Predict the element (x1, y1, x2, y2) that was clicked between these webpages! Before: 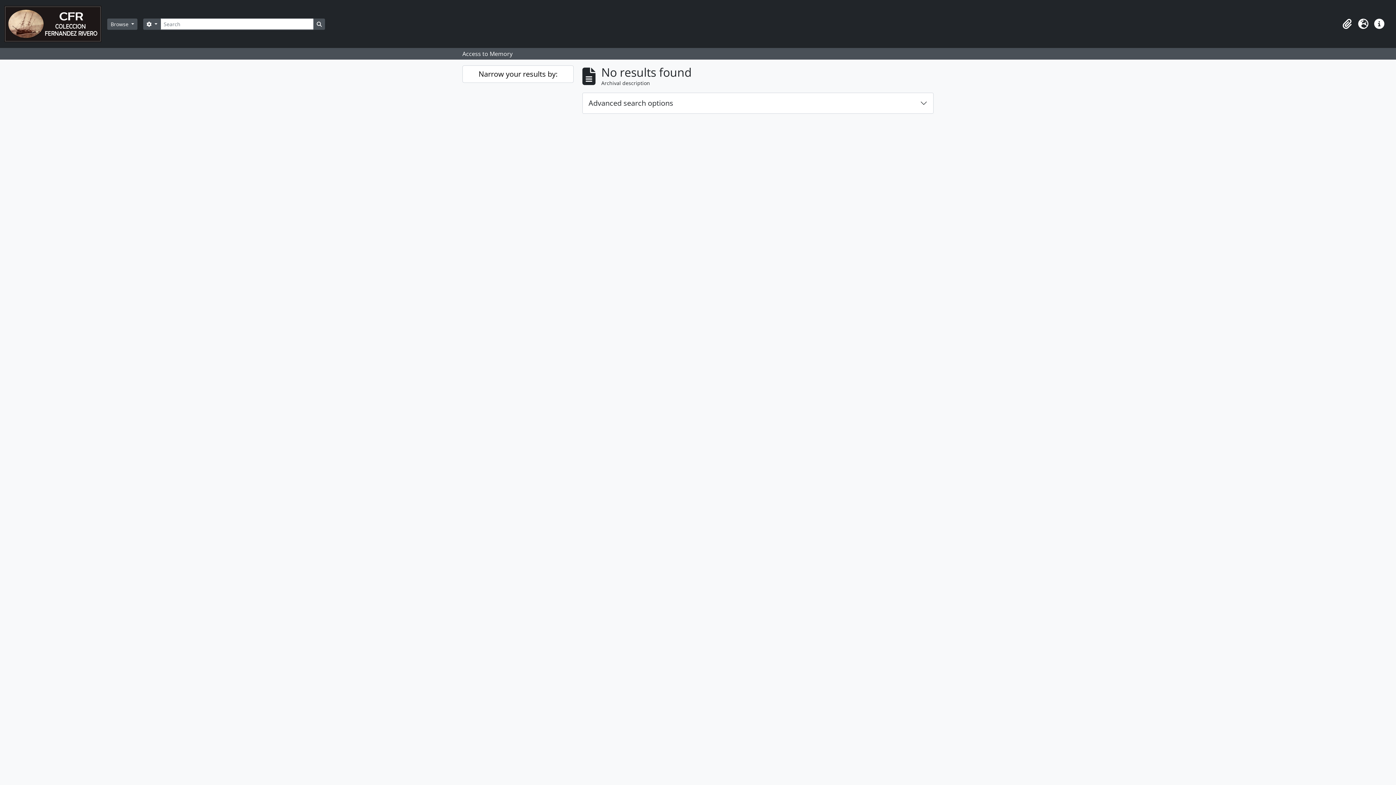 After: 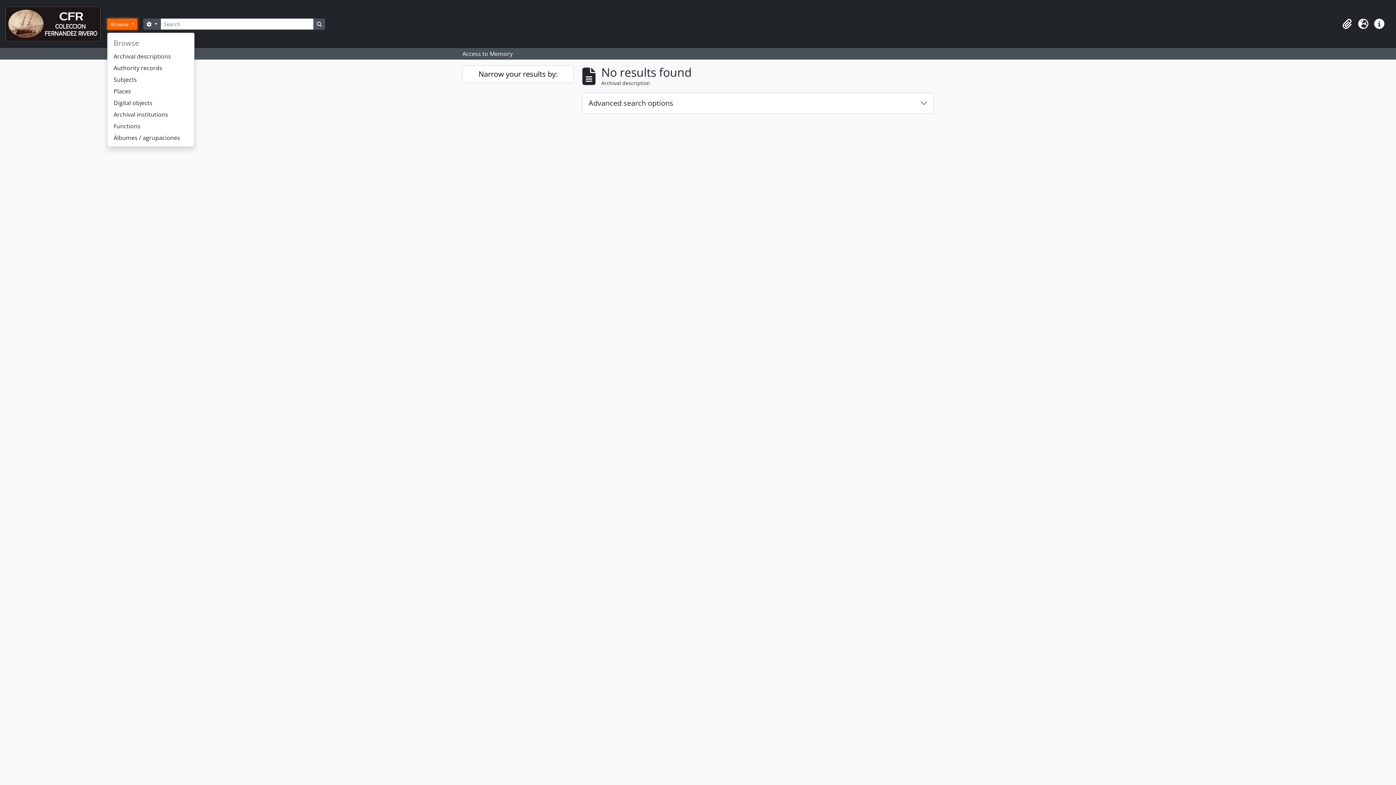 Action: label: Browse  bbox: (107, 18, 137, 29)